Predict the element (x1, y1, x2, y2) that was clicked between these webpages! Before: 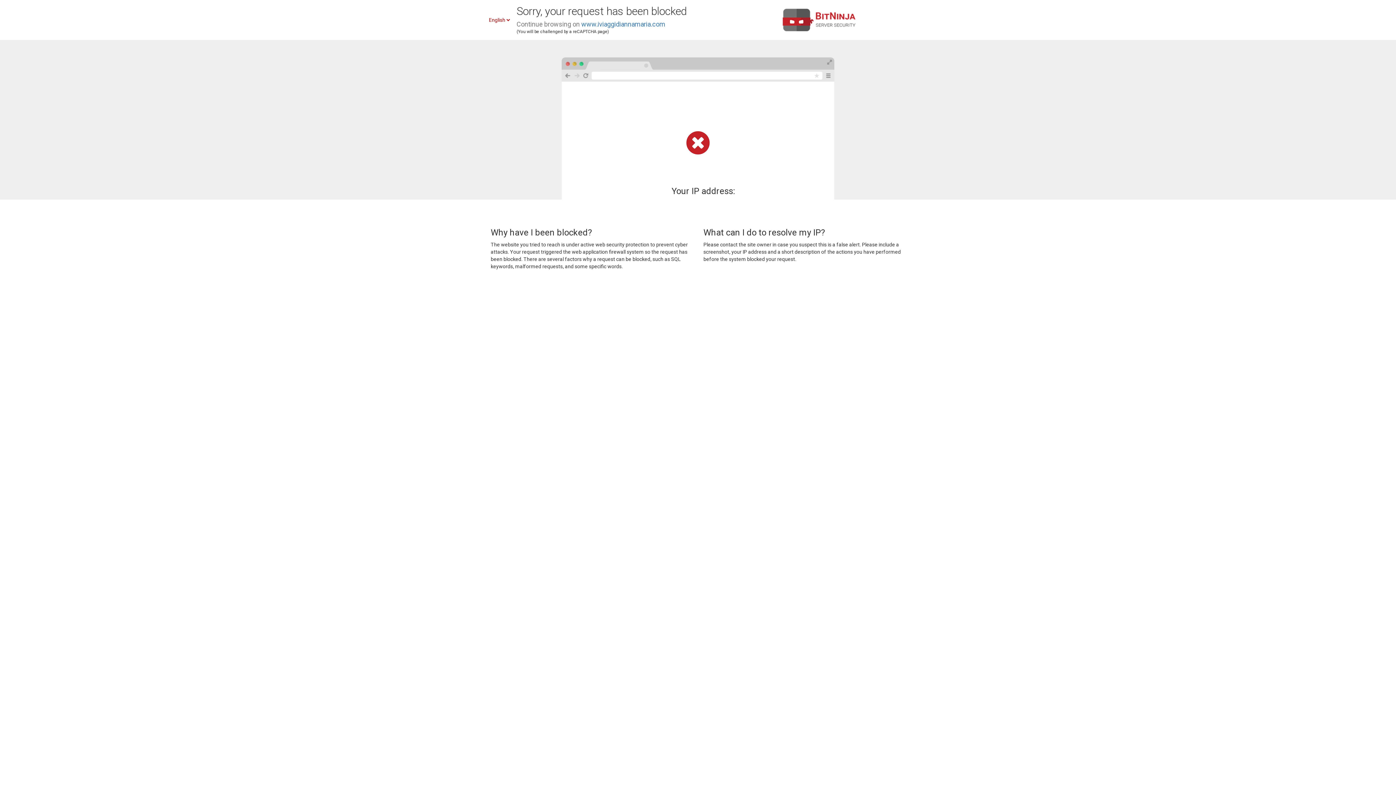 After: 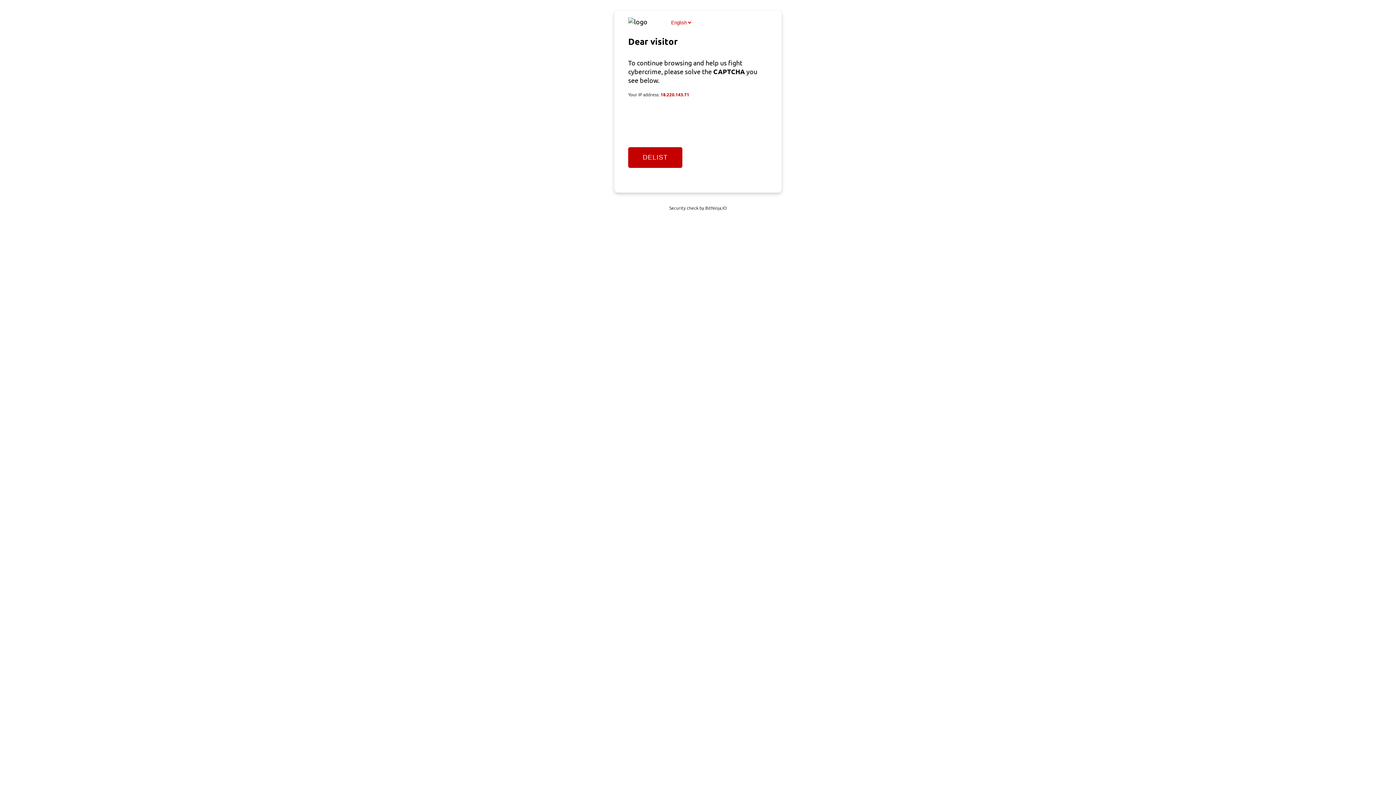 Action: label: www.iviaggidiannamaria.com bbox: (581, 20, 665, 28)